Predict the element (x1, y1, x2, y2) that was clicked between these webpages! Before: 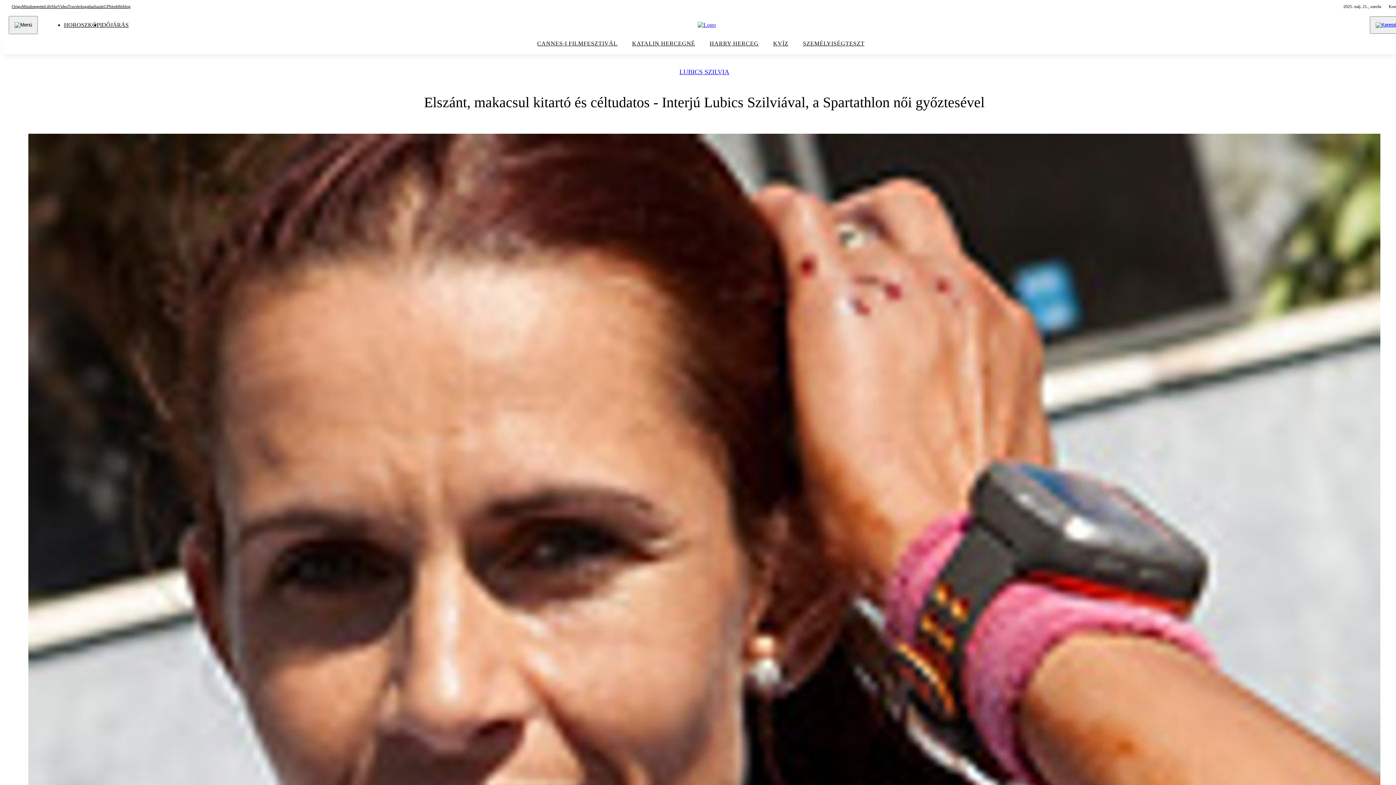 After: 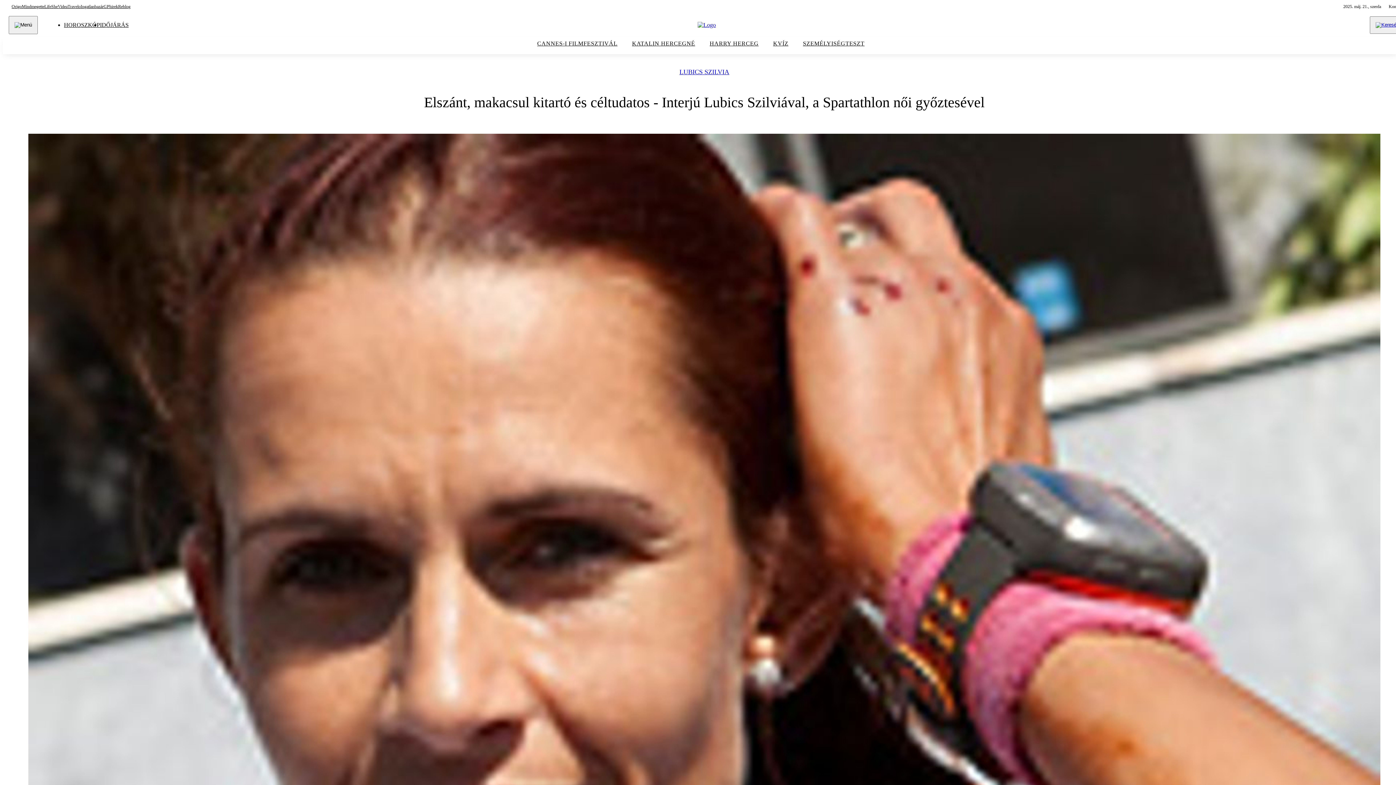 Action: label: Mindmegette bbox: (21, 2, 44, 10)